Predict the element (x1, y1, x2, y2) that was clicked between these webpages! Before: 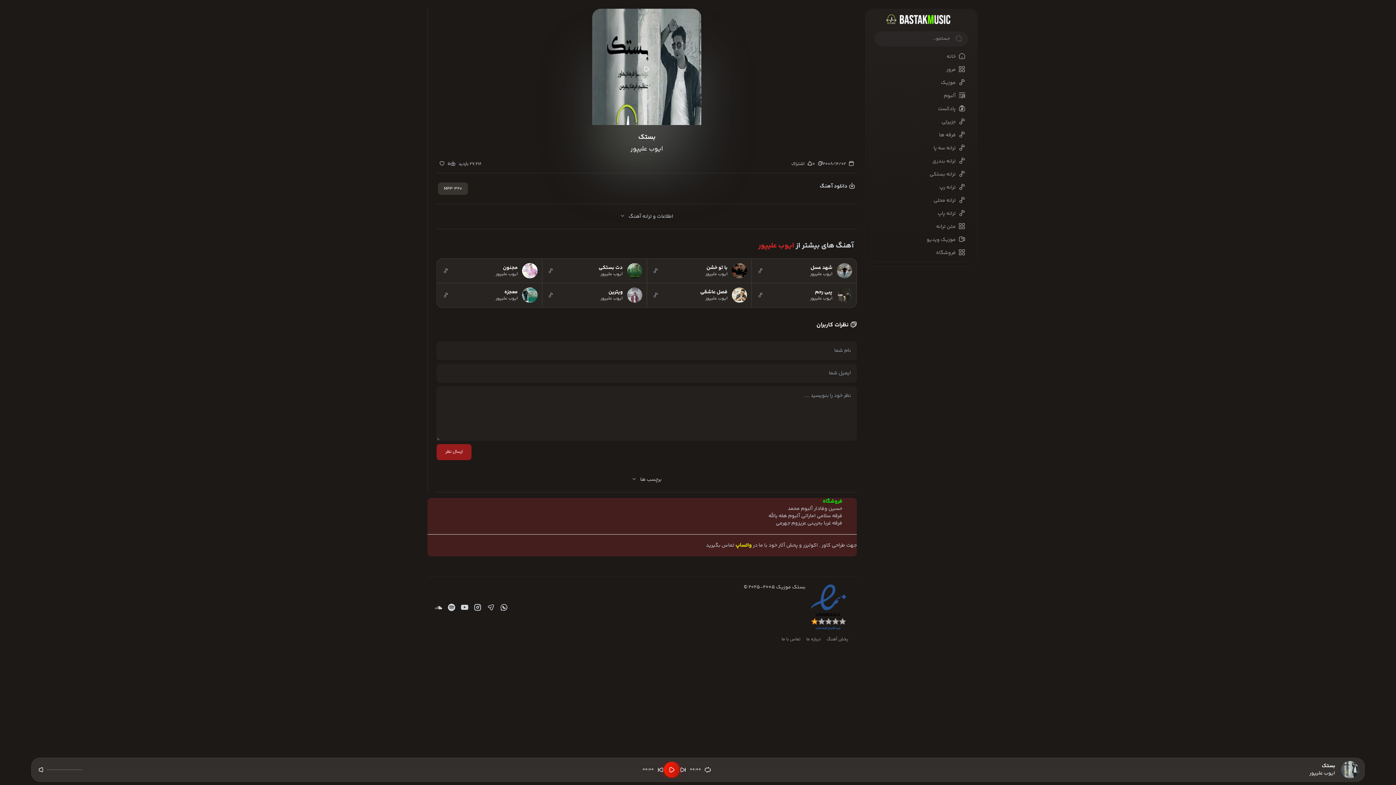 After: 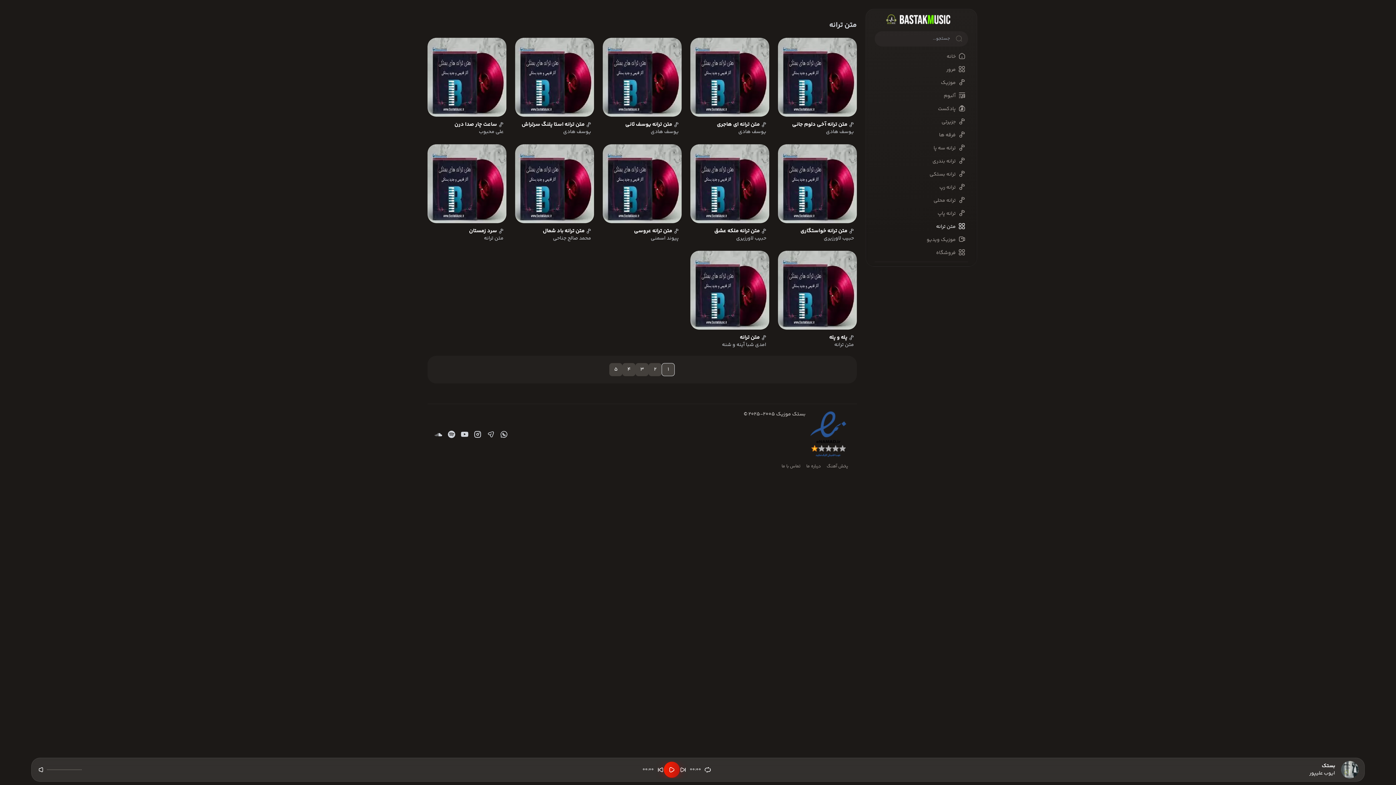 Action: label: متن ترانه bbox: (876, 219, 966, 232)